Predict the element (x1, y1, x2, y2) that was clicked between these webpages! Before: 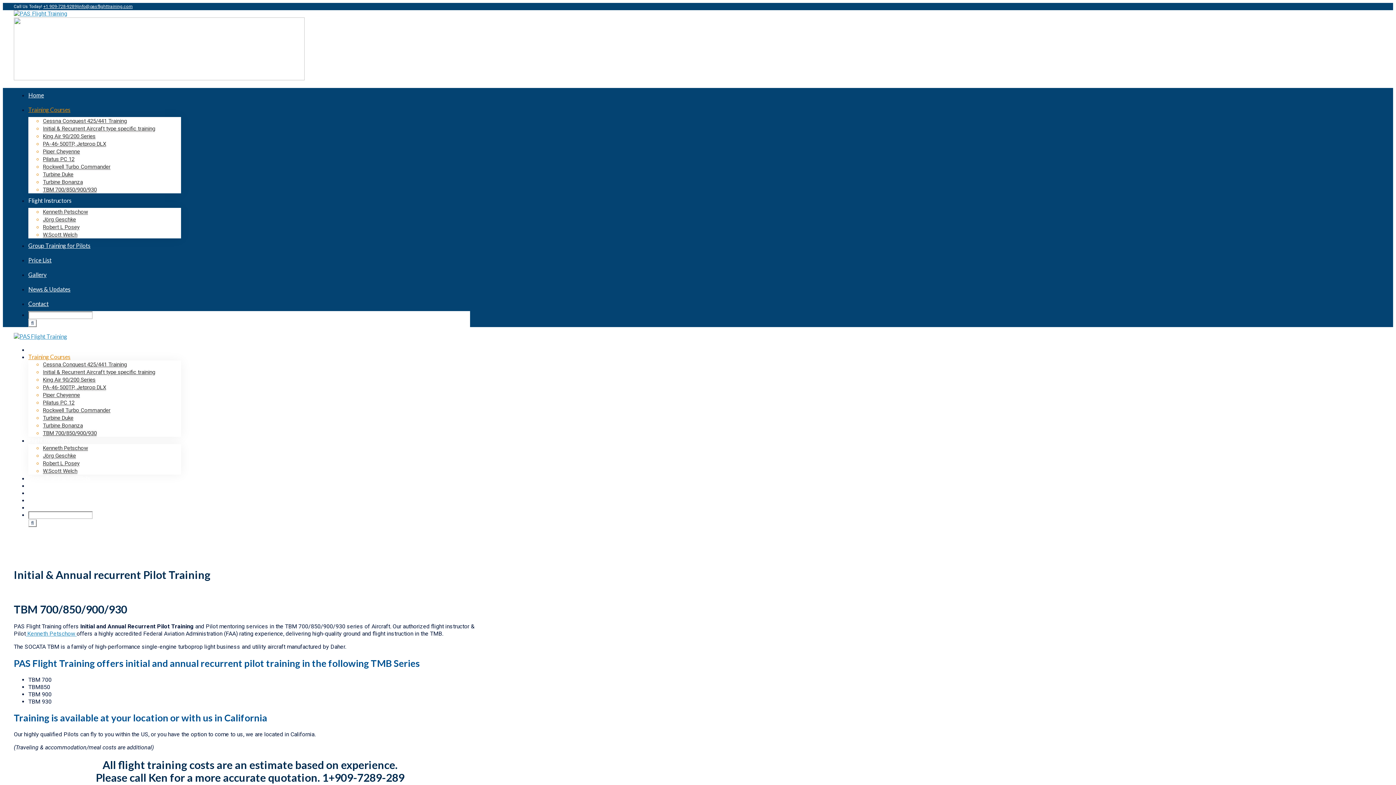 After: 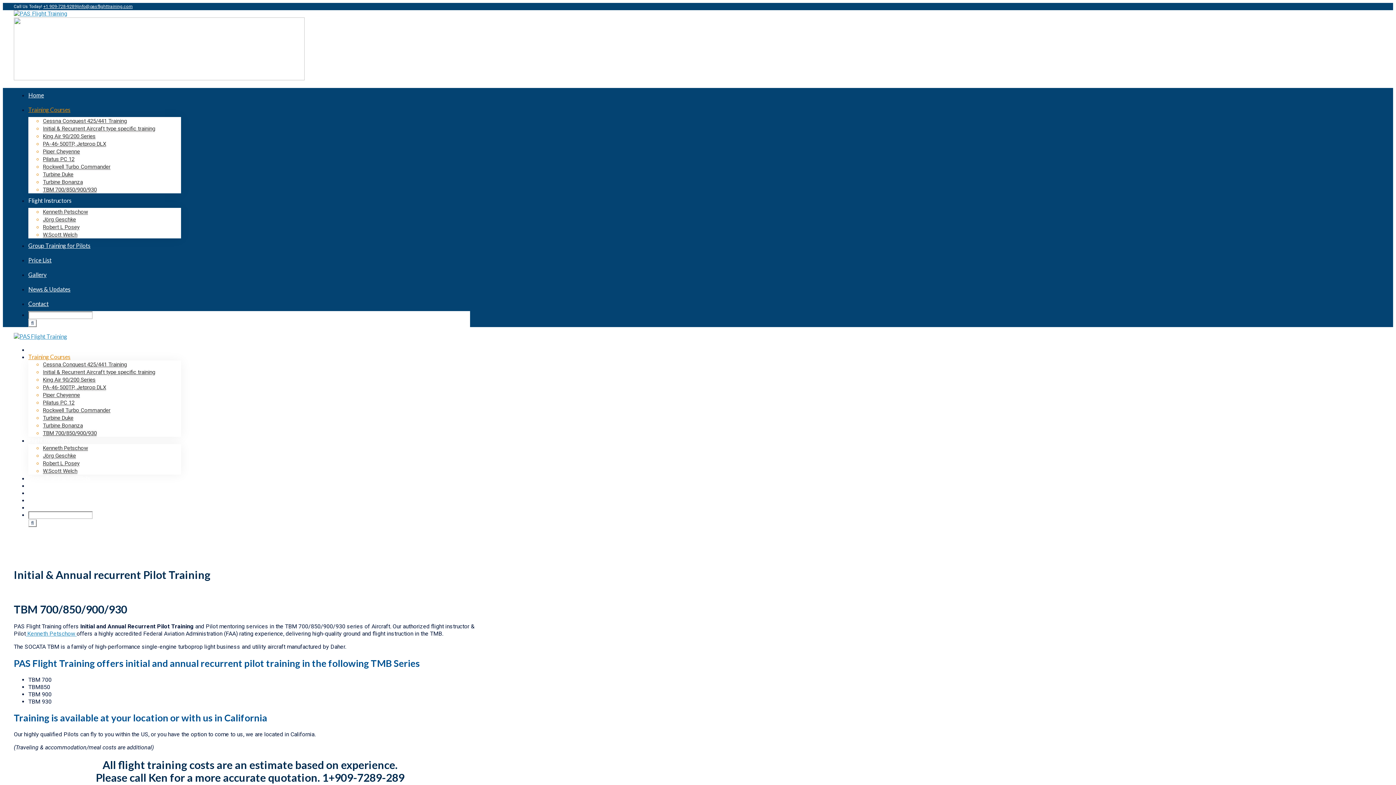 Action: bbox: (43, 4, 77, 9) label: +1 909-728-9289